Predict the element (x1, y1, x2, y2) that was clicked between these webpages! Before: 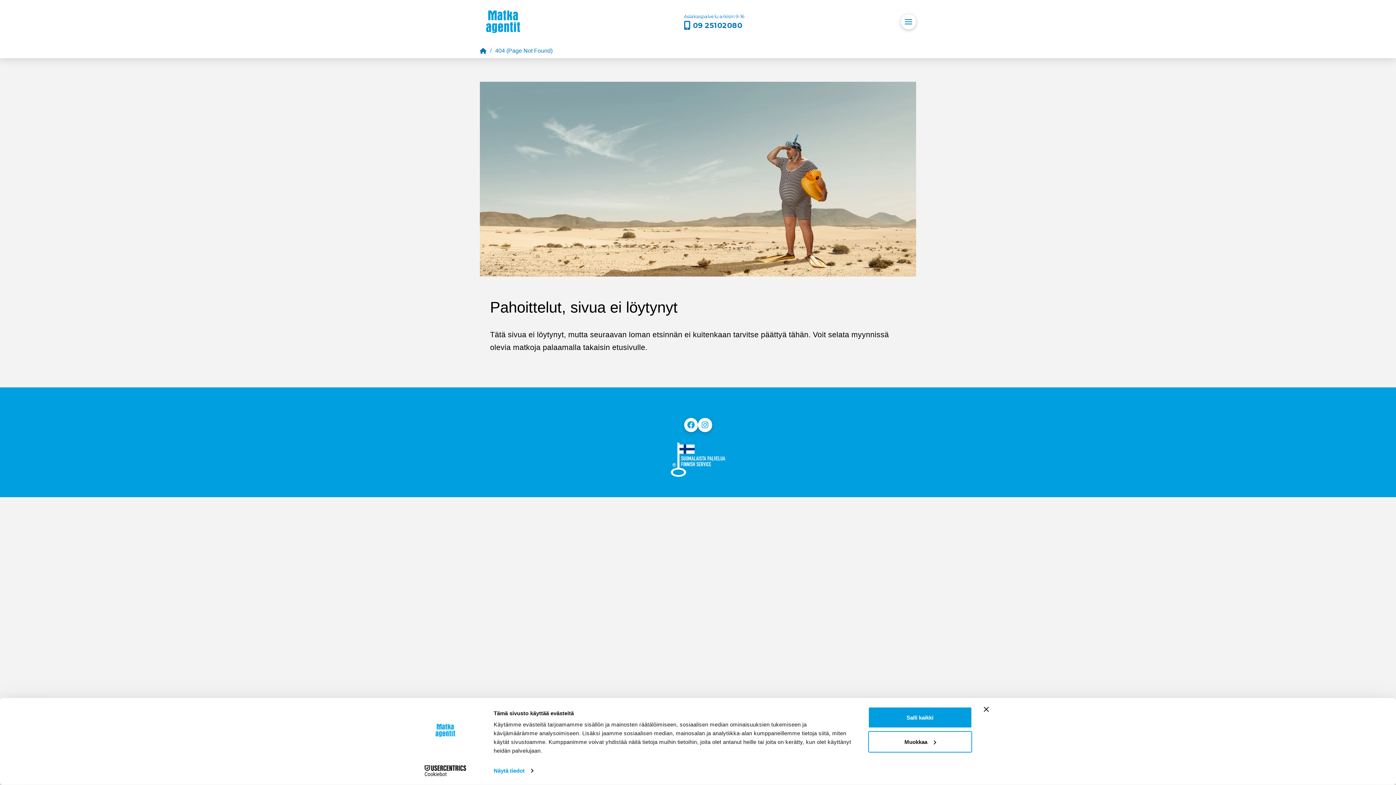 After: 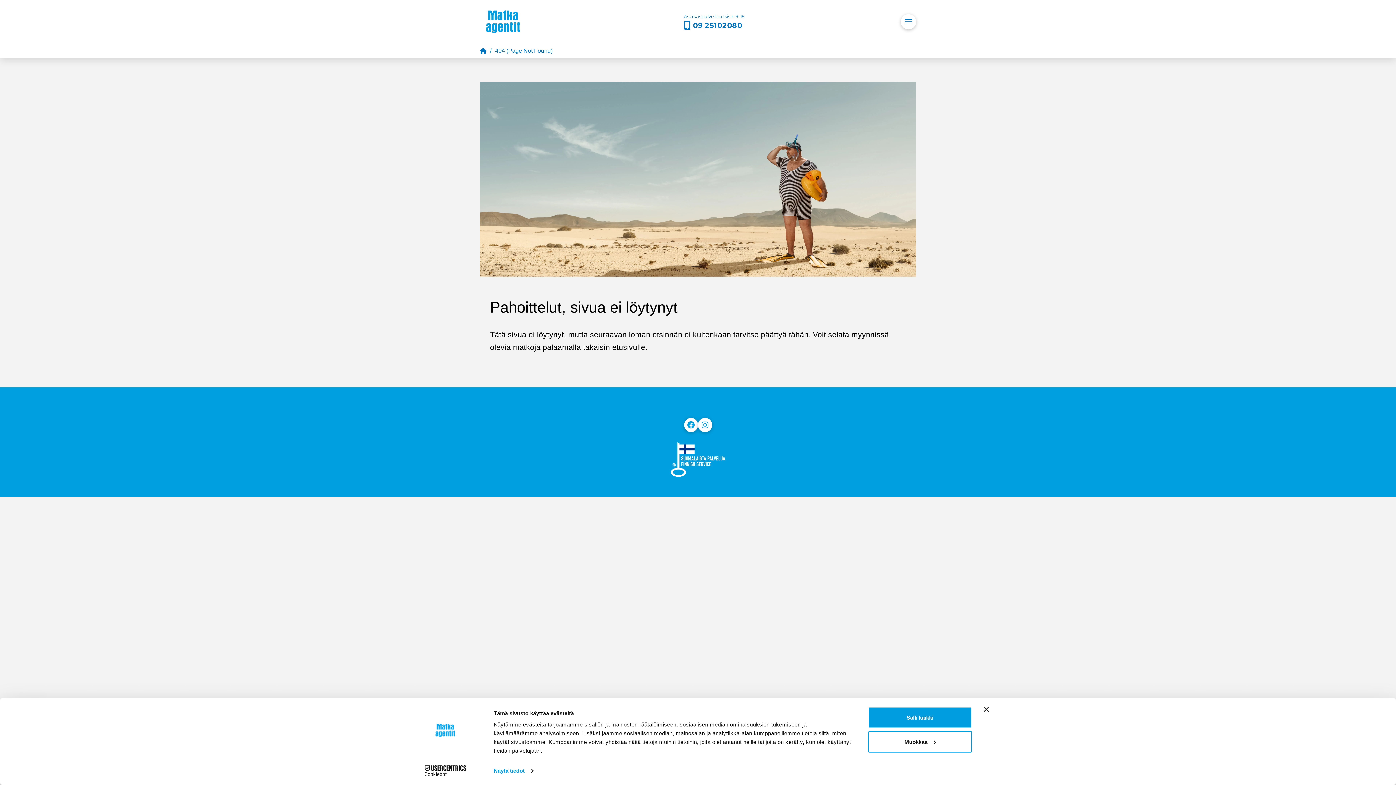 Action: bbox: (698, 418, 712, 432)